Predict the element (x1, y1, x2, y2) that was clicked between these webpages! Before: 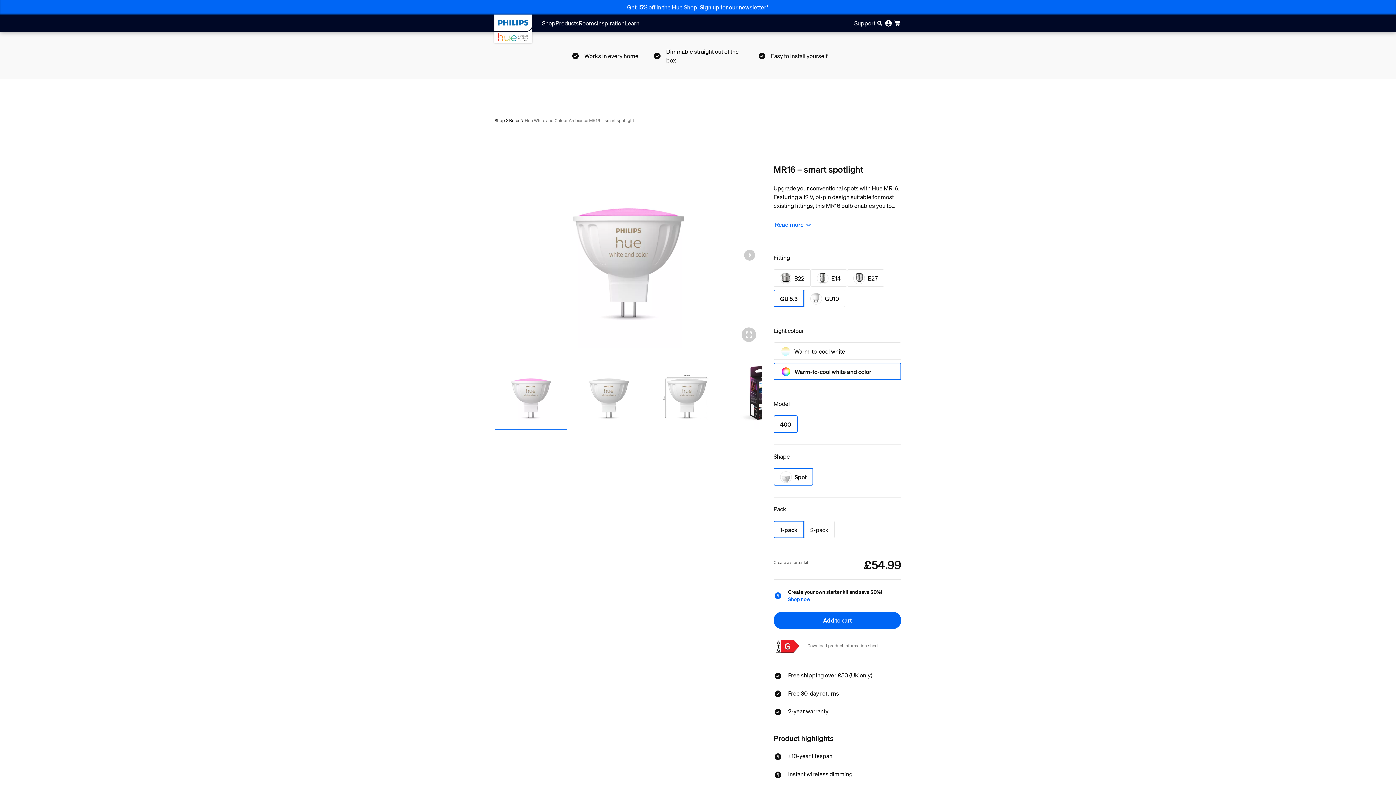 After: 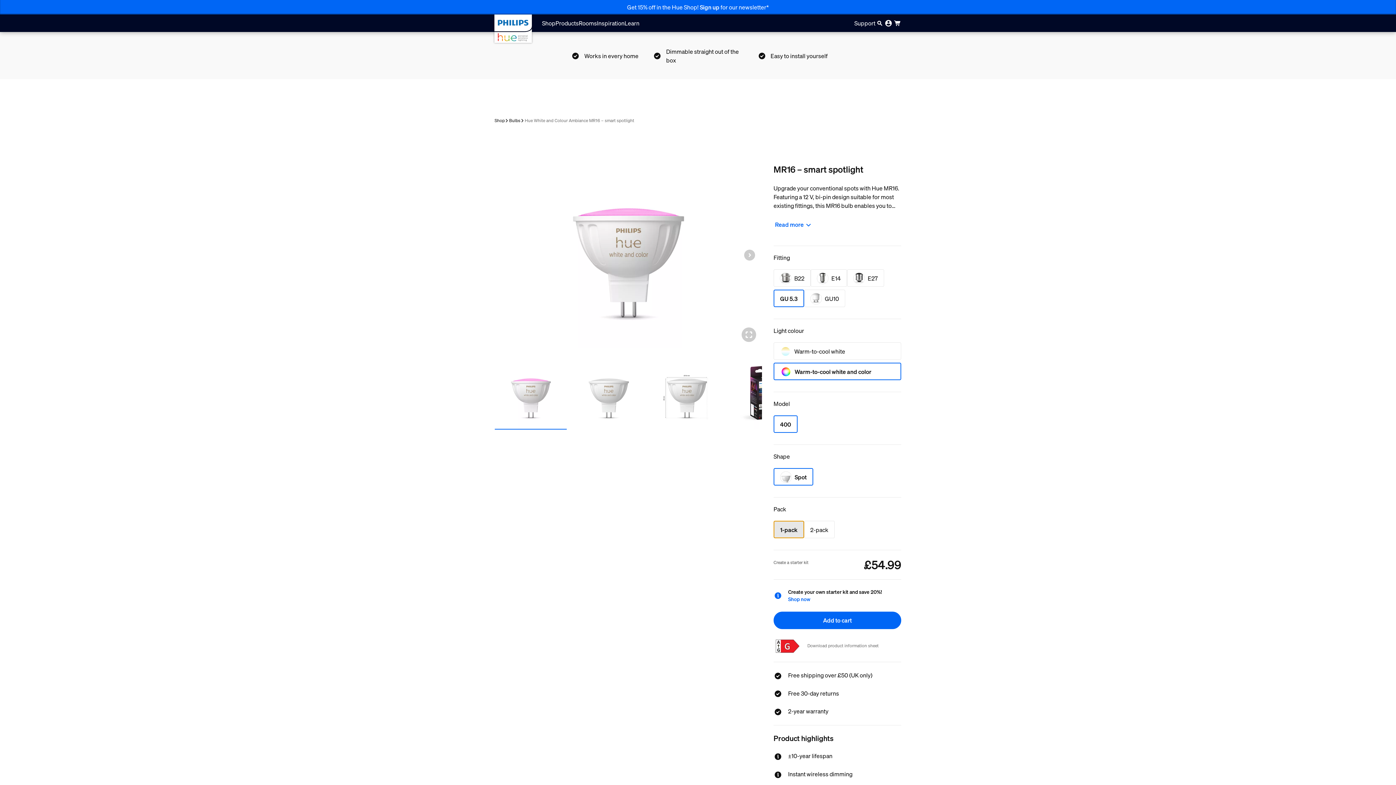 Action: label: 1-pack bbox: (773, 521, 804, 538)